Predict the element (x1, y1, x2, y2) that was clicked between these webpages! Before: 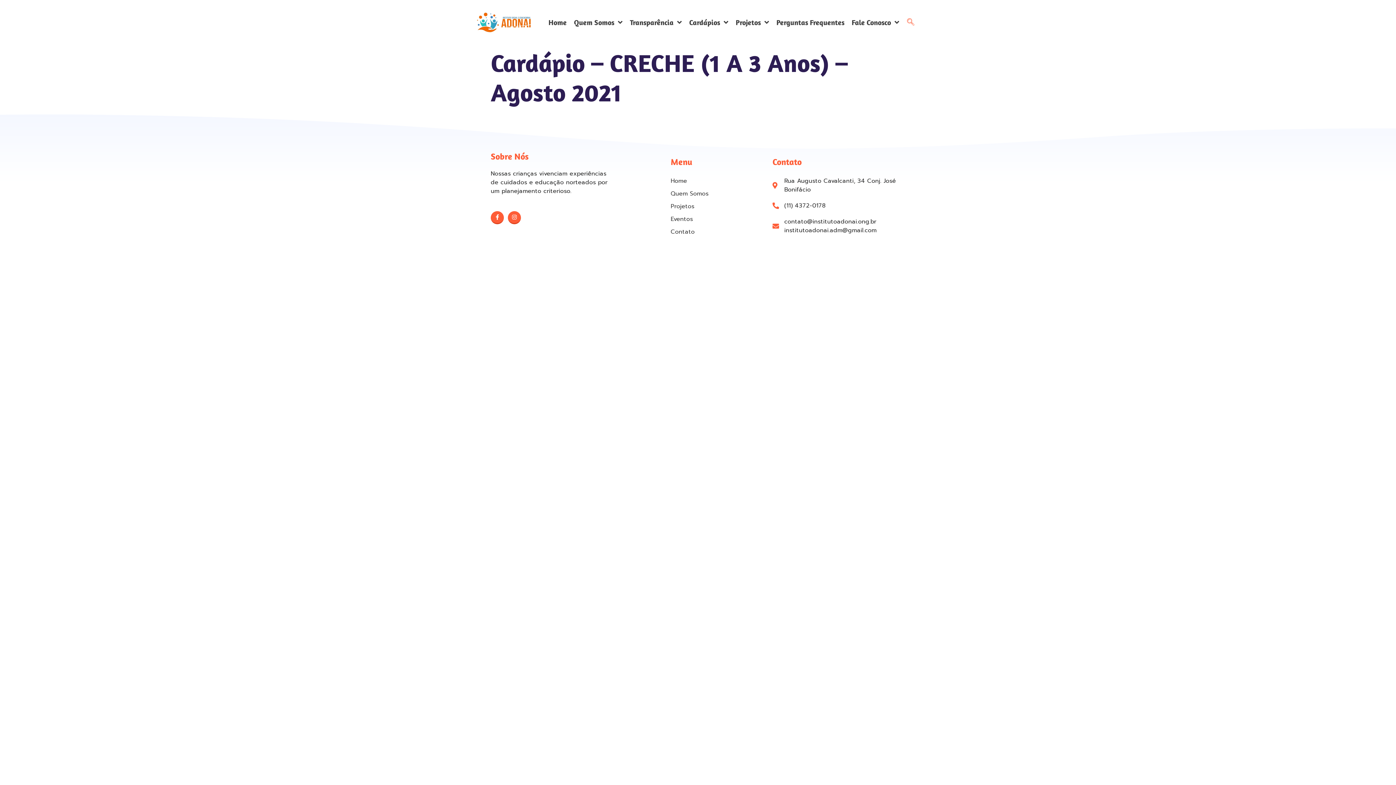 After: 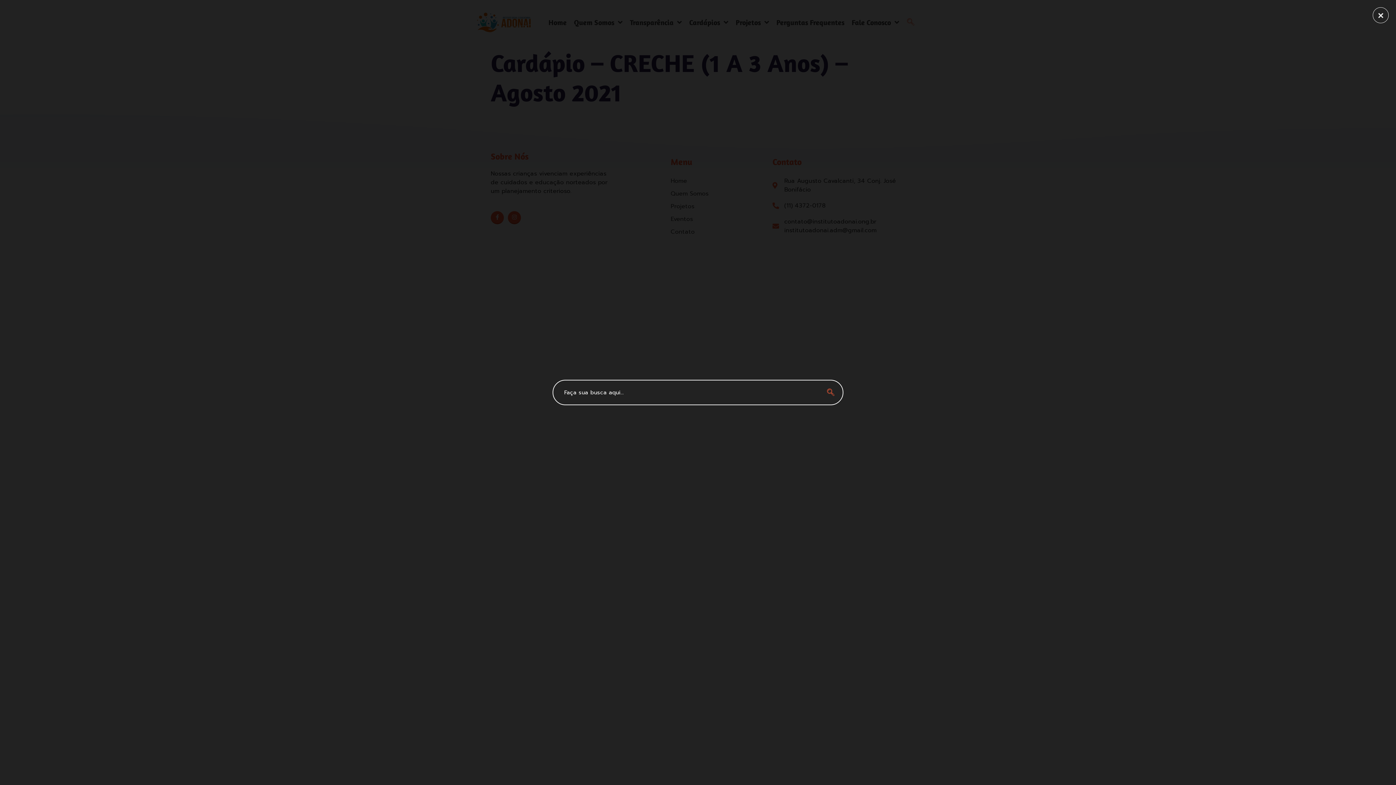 Action: bbox: (903, 15, 918, 29) label: navsearch-button